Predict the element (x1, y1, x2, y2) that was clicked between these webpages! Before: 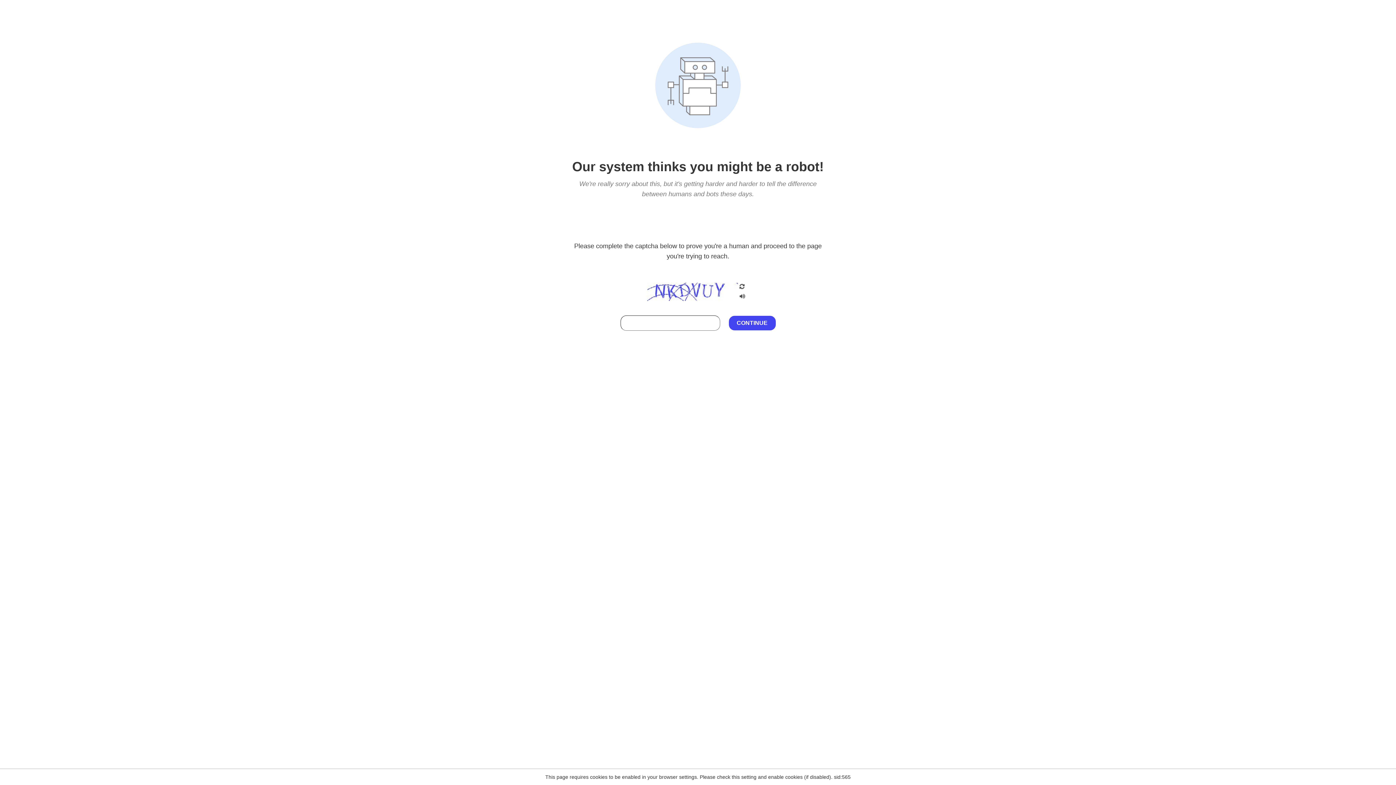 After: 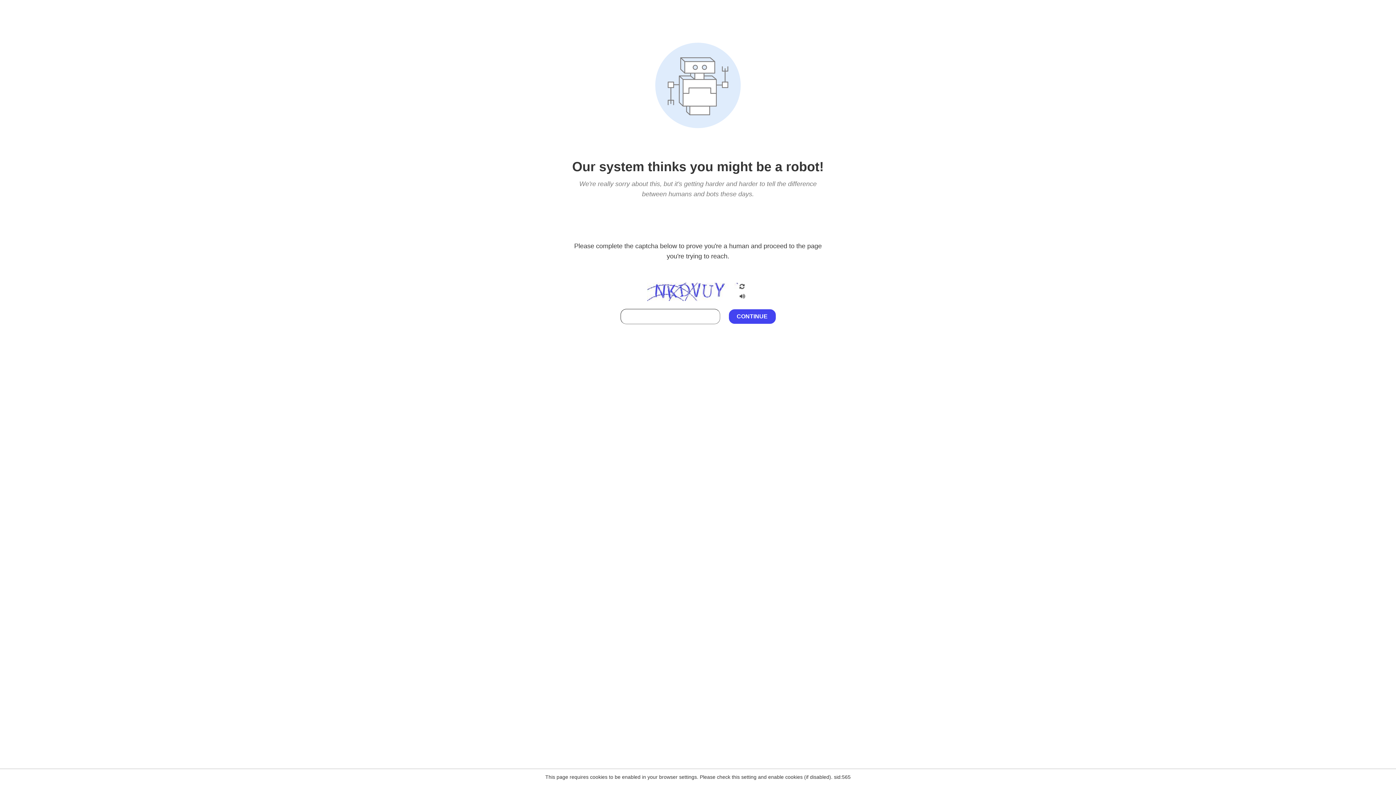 Action: bbox: (738, 212, 746, 219)